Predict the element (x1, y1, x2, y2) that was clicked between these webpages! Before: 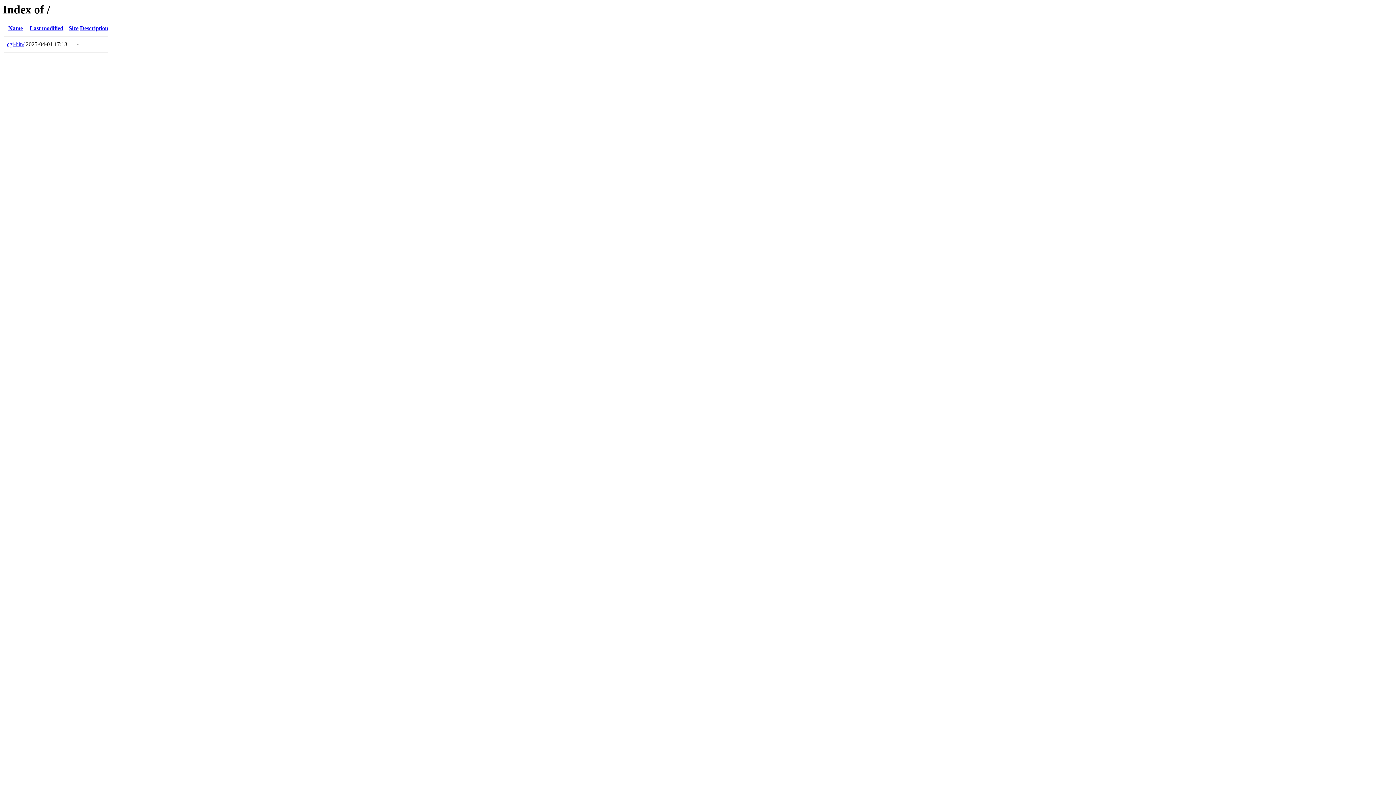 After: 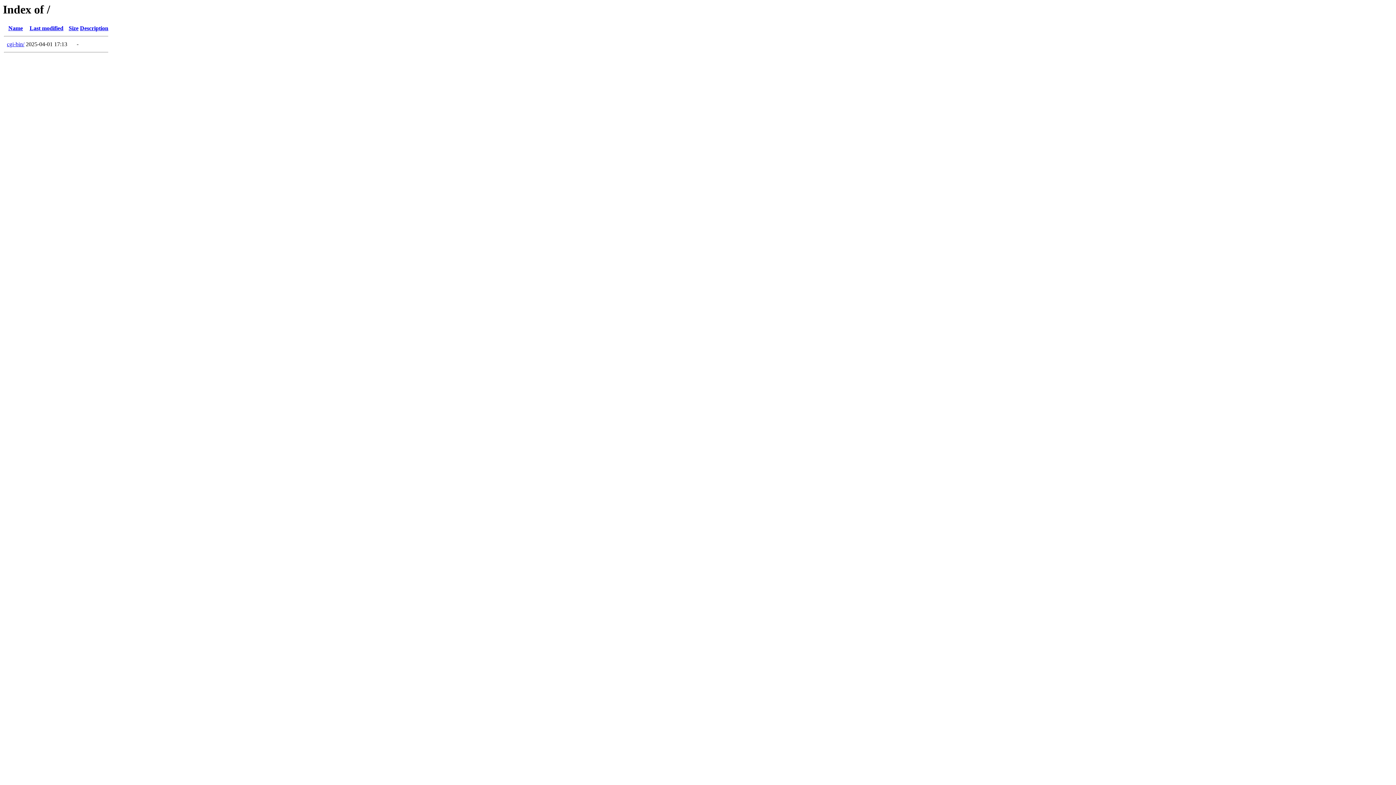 Action: label: Description bbox: (80, 25, 108, 31)